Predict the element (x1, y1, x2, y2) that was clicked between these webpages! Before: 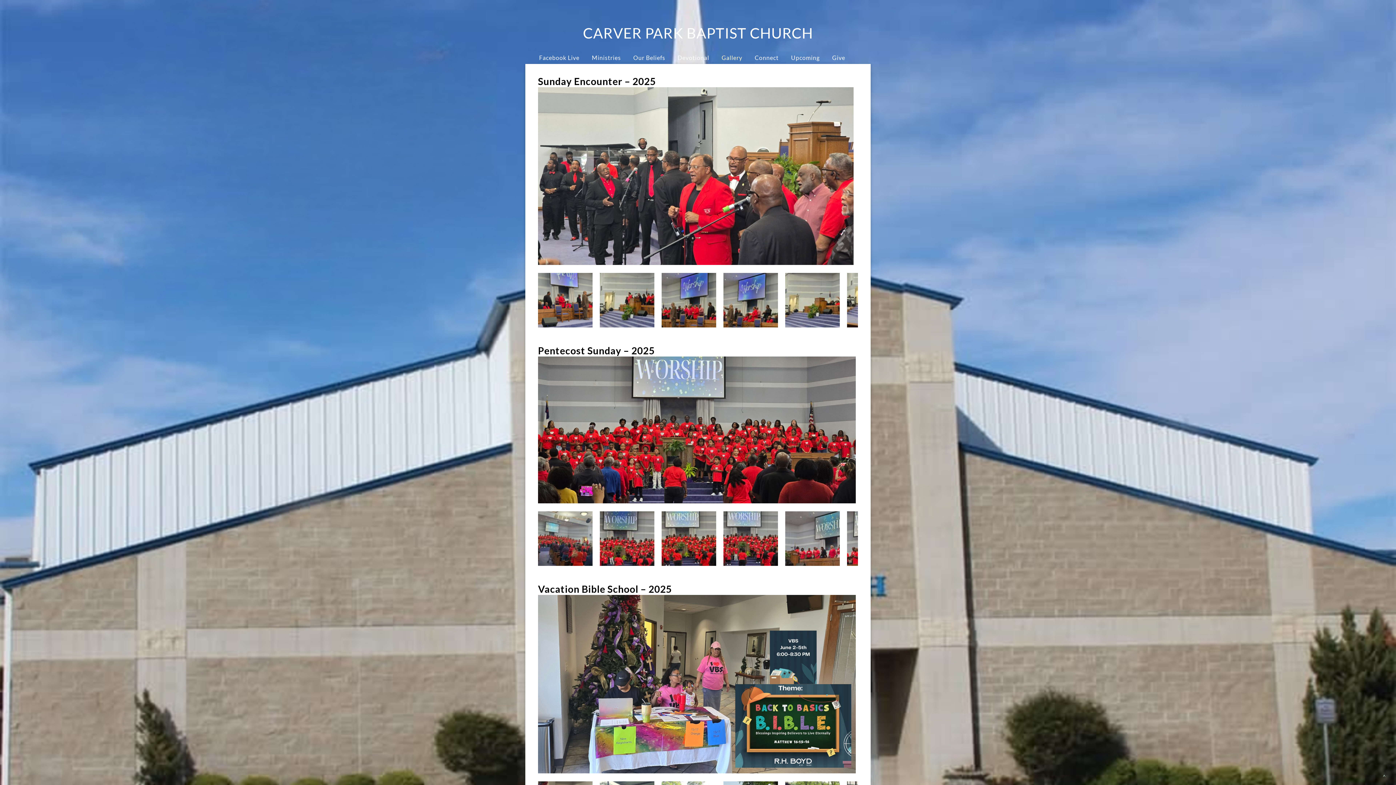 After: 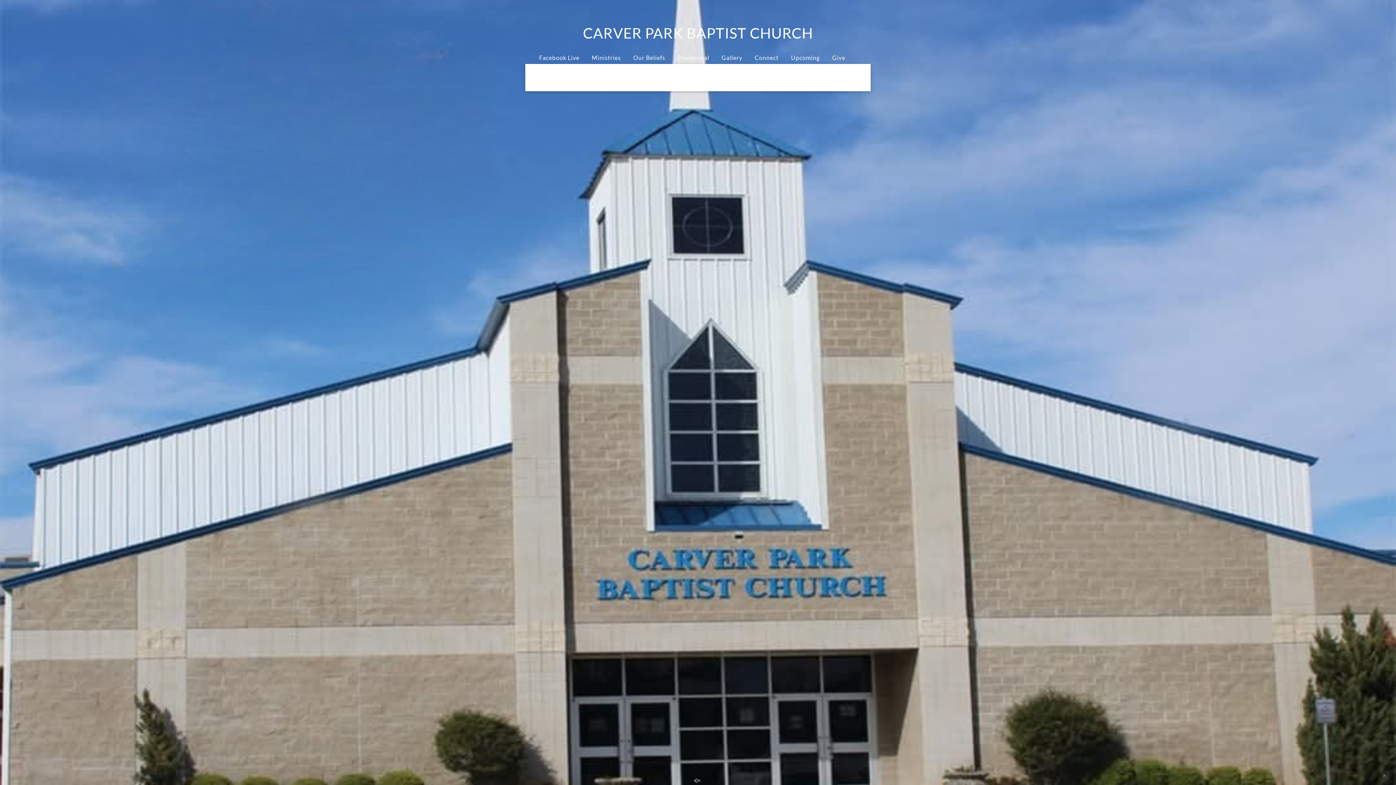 Action: bbox: (826, 52, 850, 62) label: Give